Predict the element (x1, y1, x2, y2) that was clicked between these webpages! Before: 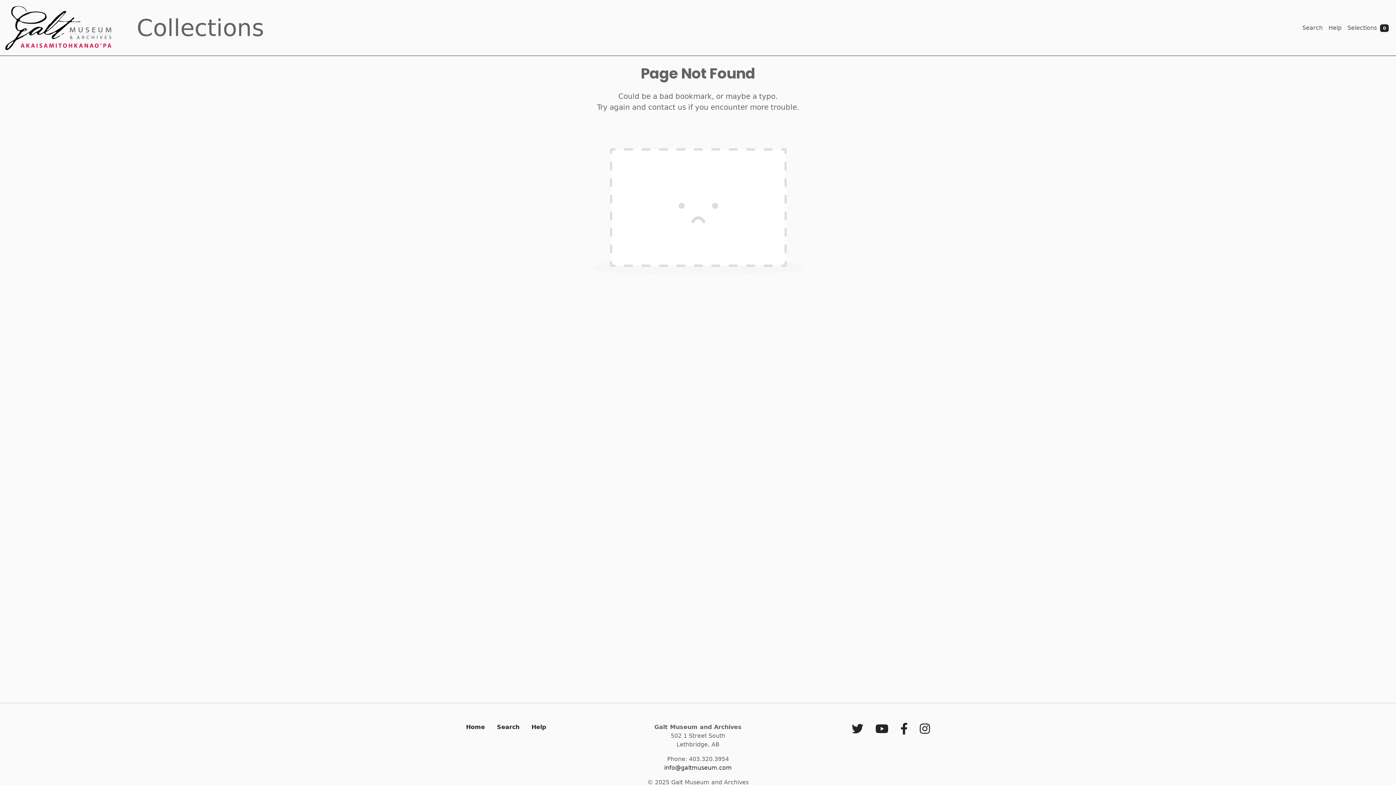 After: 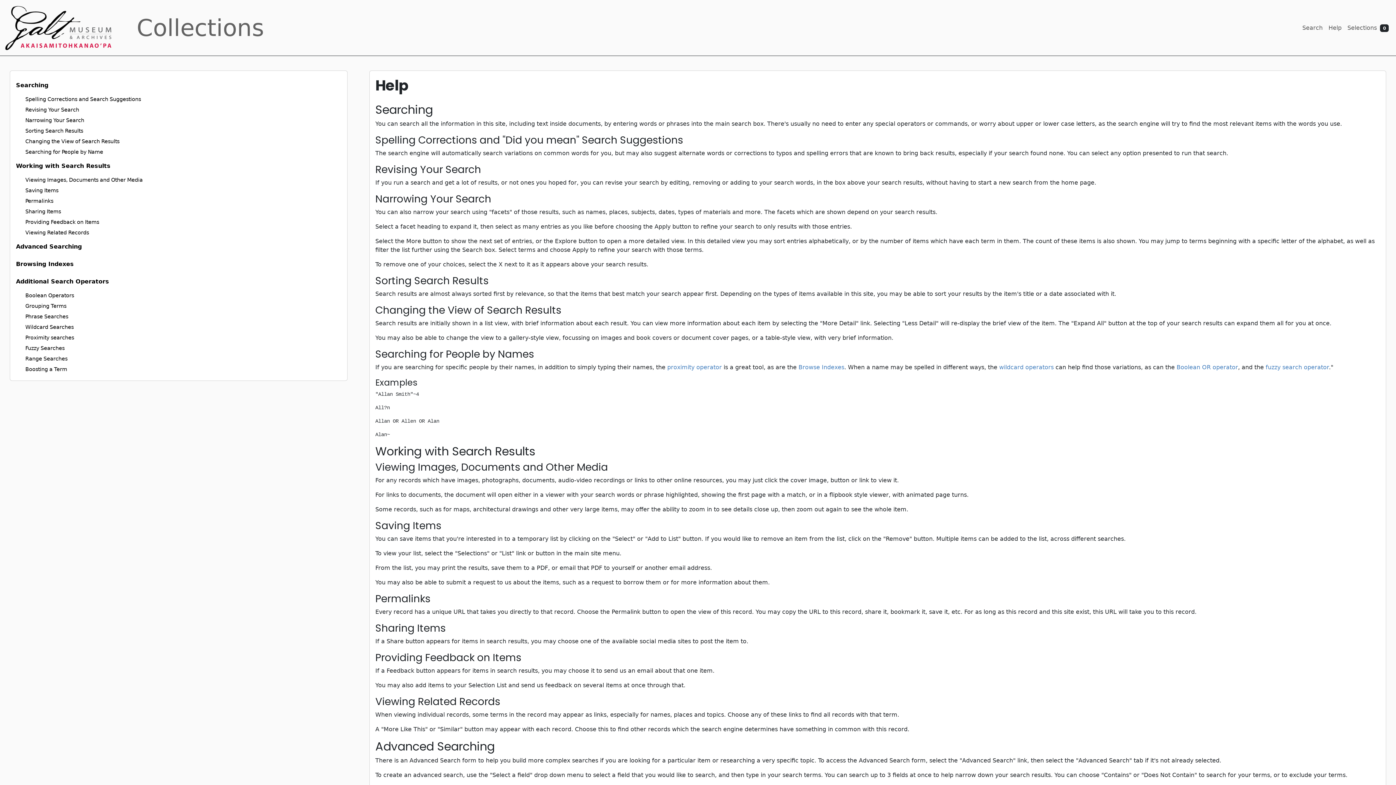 Action: bbox: (528, 723, 549, 730) label: Help